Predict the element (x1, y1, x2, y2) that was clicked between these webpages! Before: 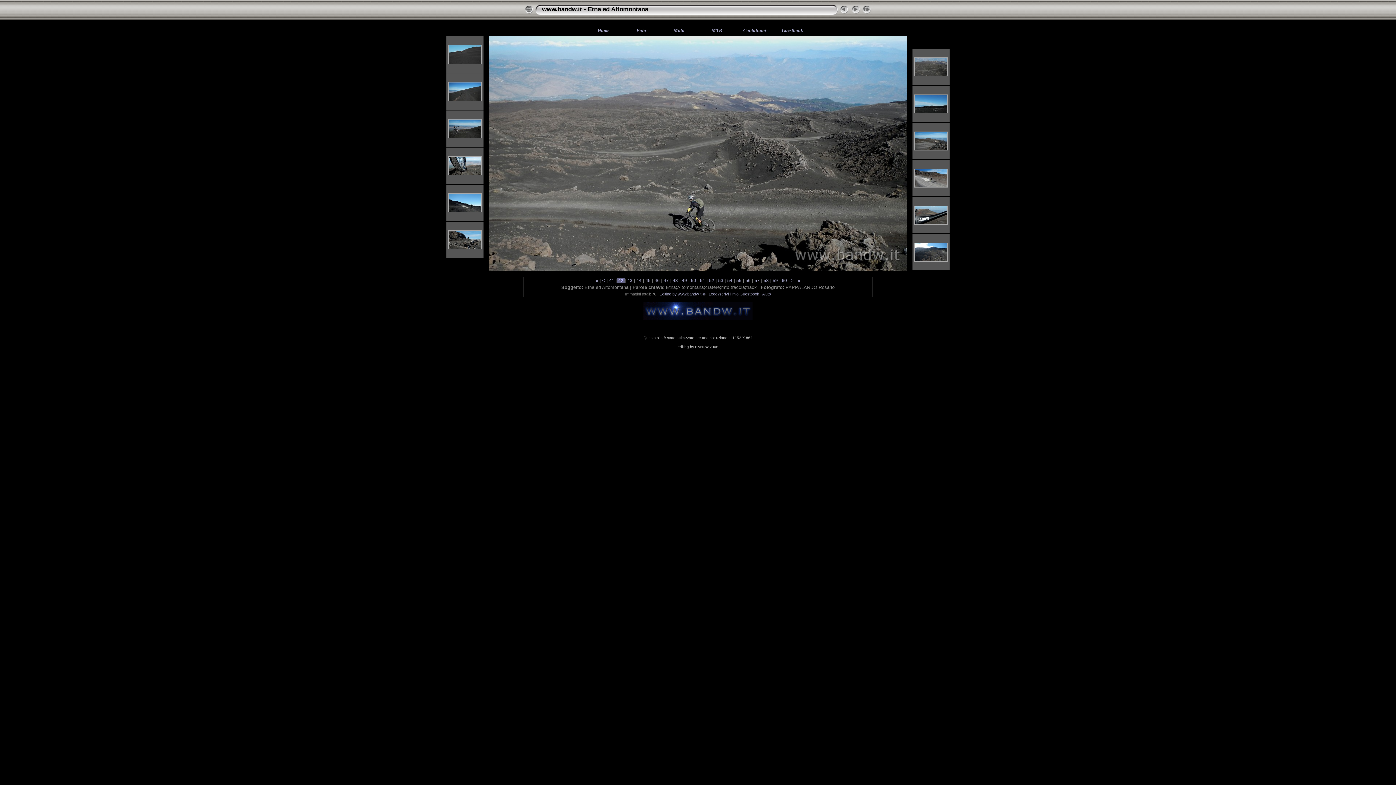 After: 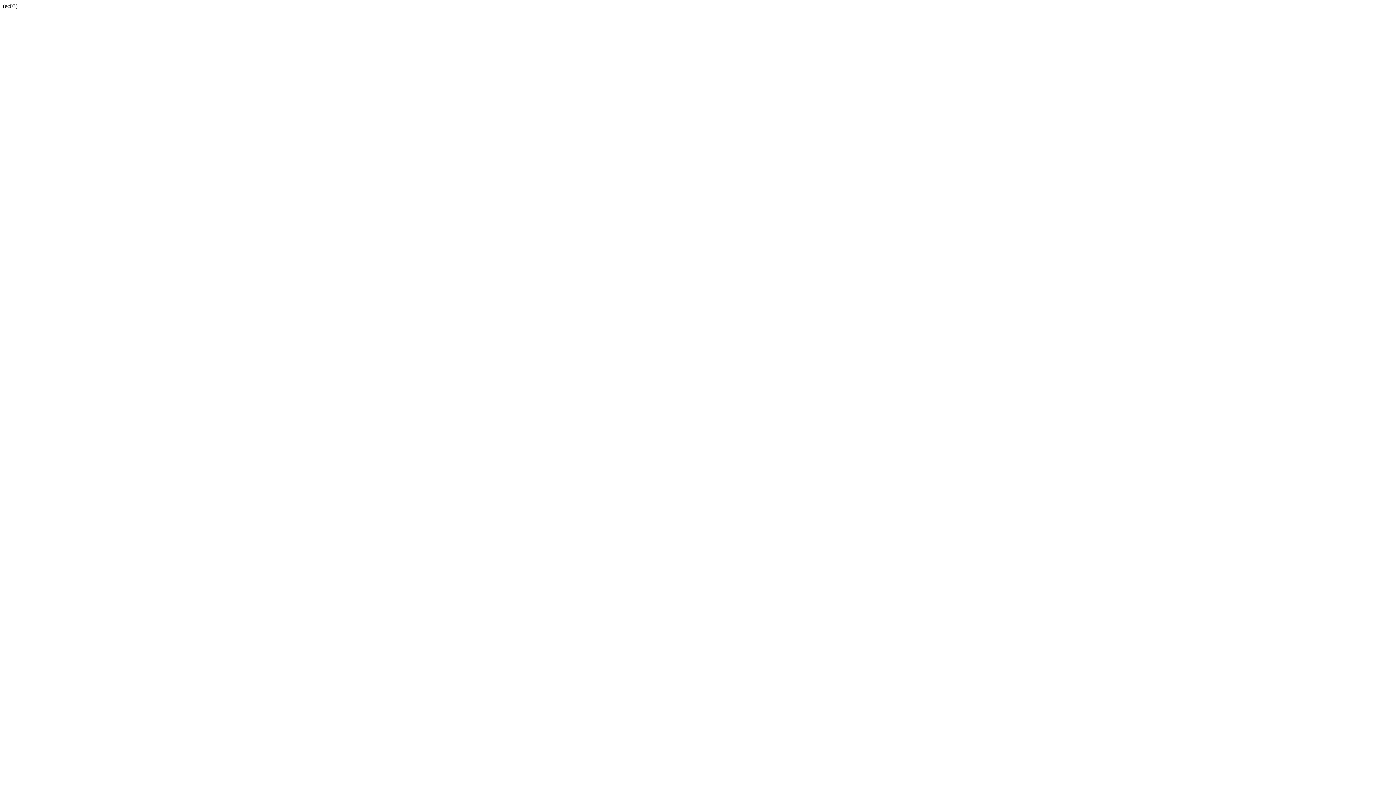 Action: bbox: (698, 361, 698, 367)